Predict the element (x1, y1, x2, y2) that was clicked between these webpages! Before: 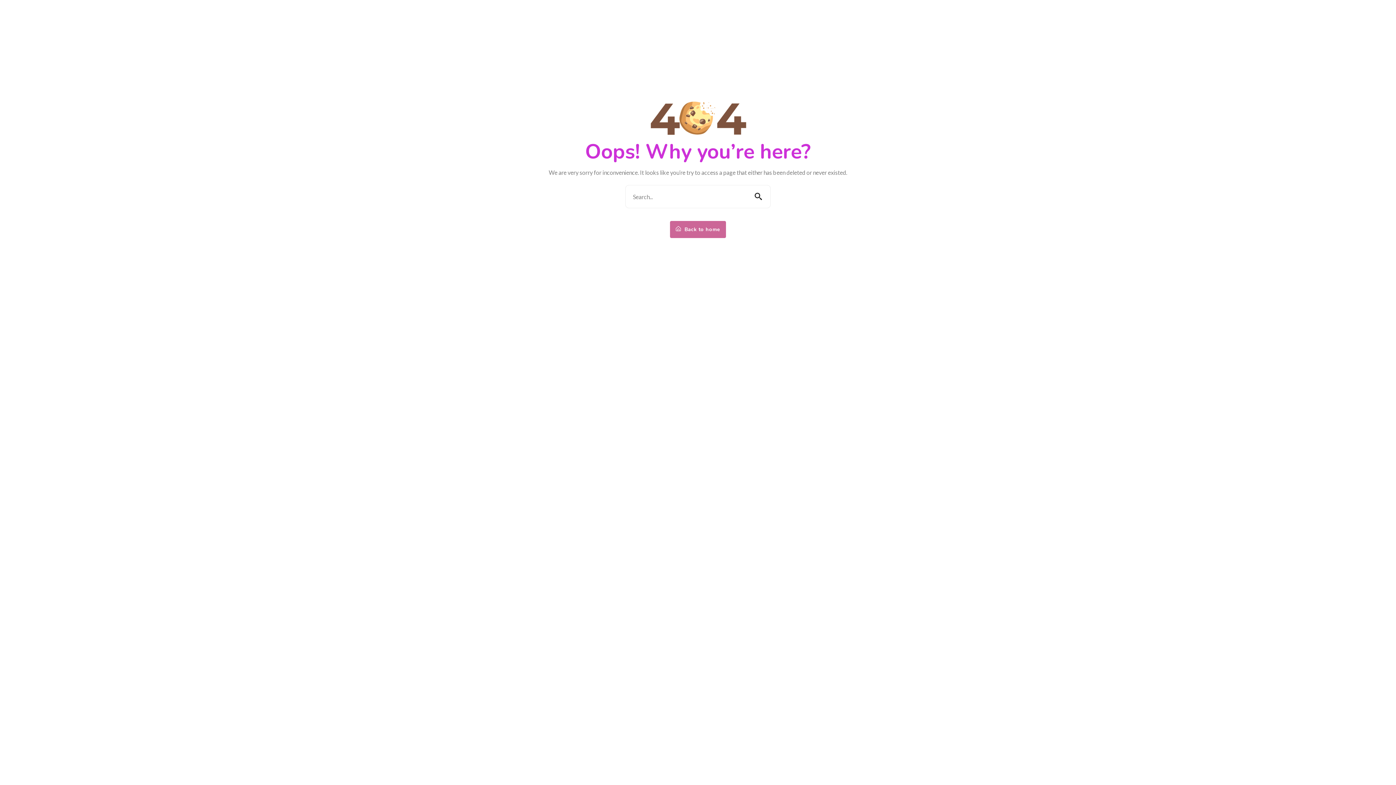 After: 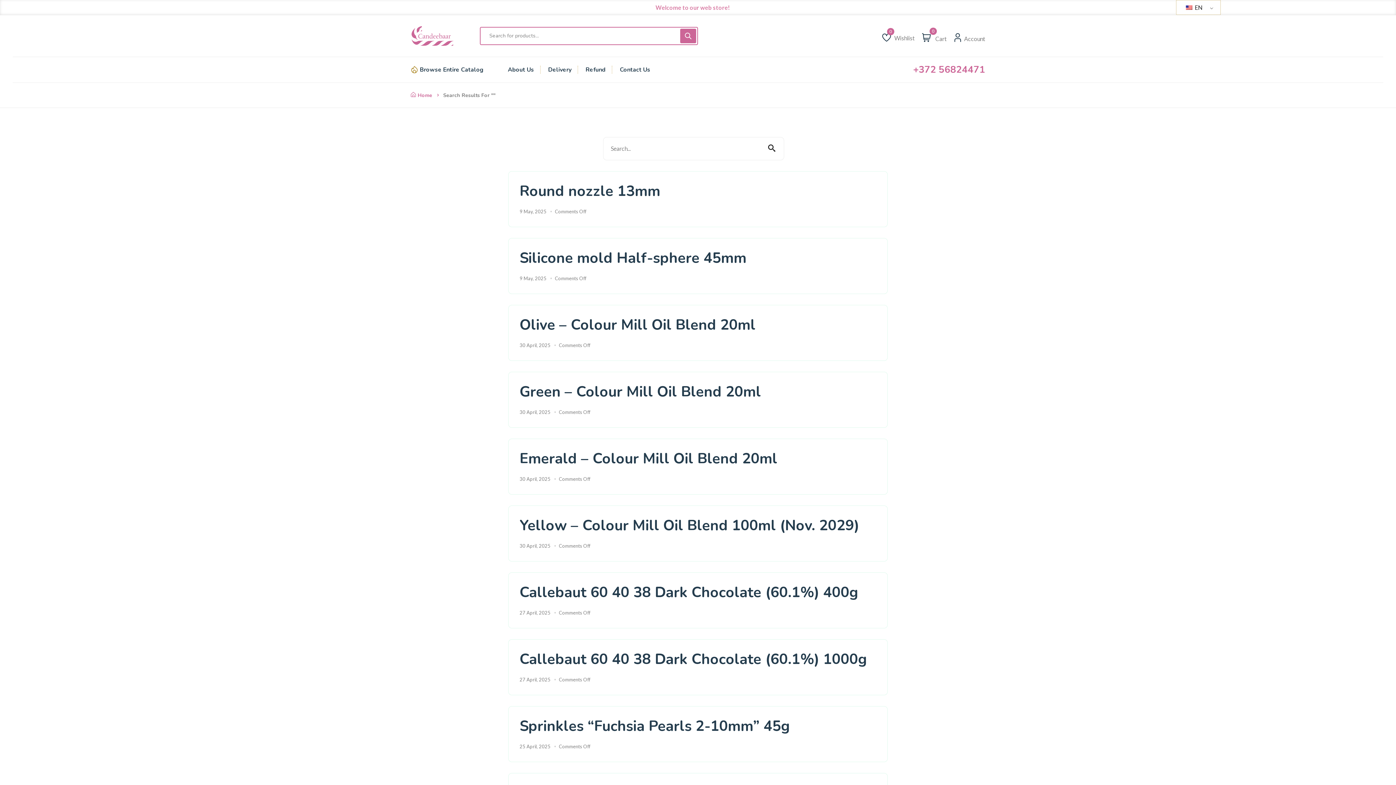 Action: bbox: (746, 185, 770, 208)